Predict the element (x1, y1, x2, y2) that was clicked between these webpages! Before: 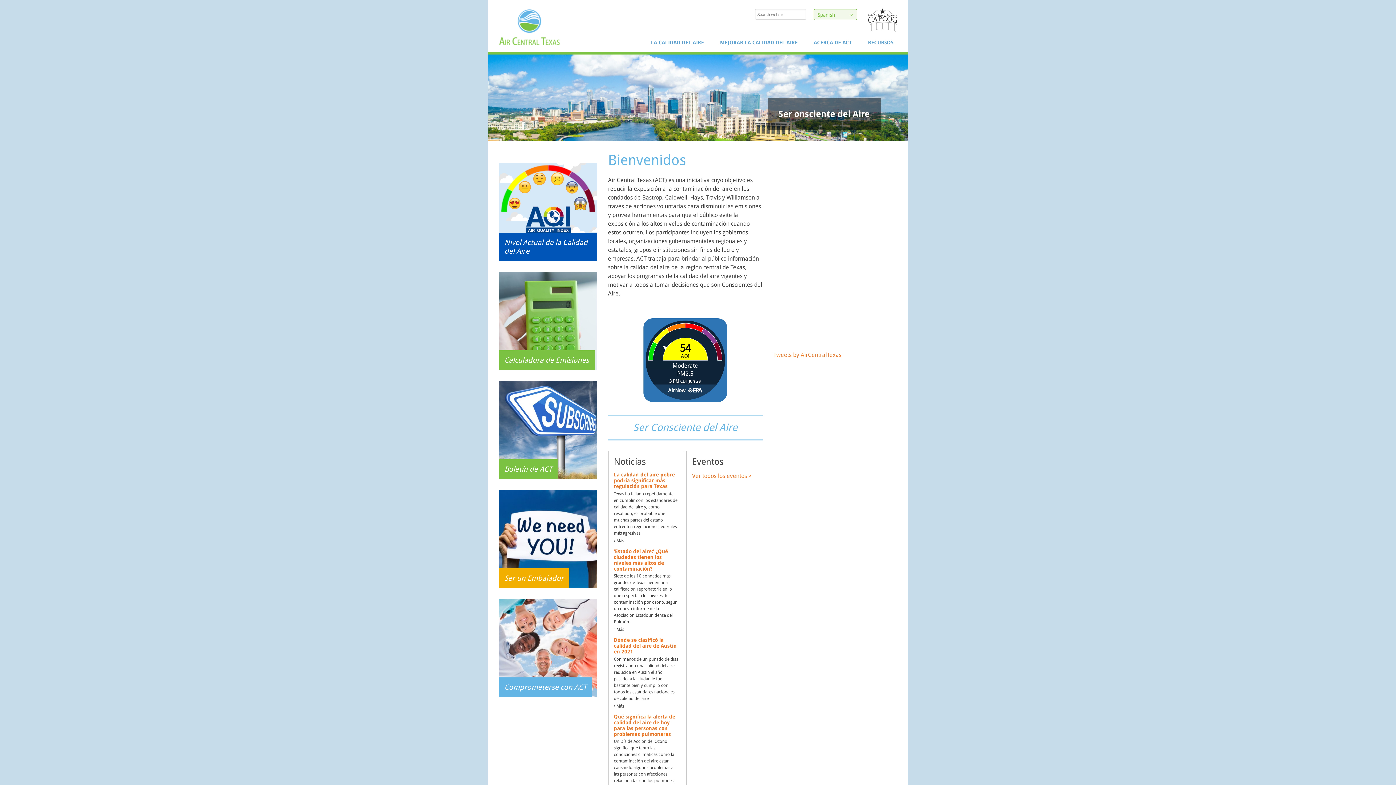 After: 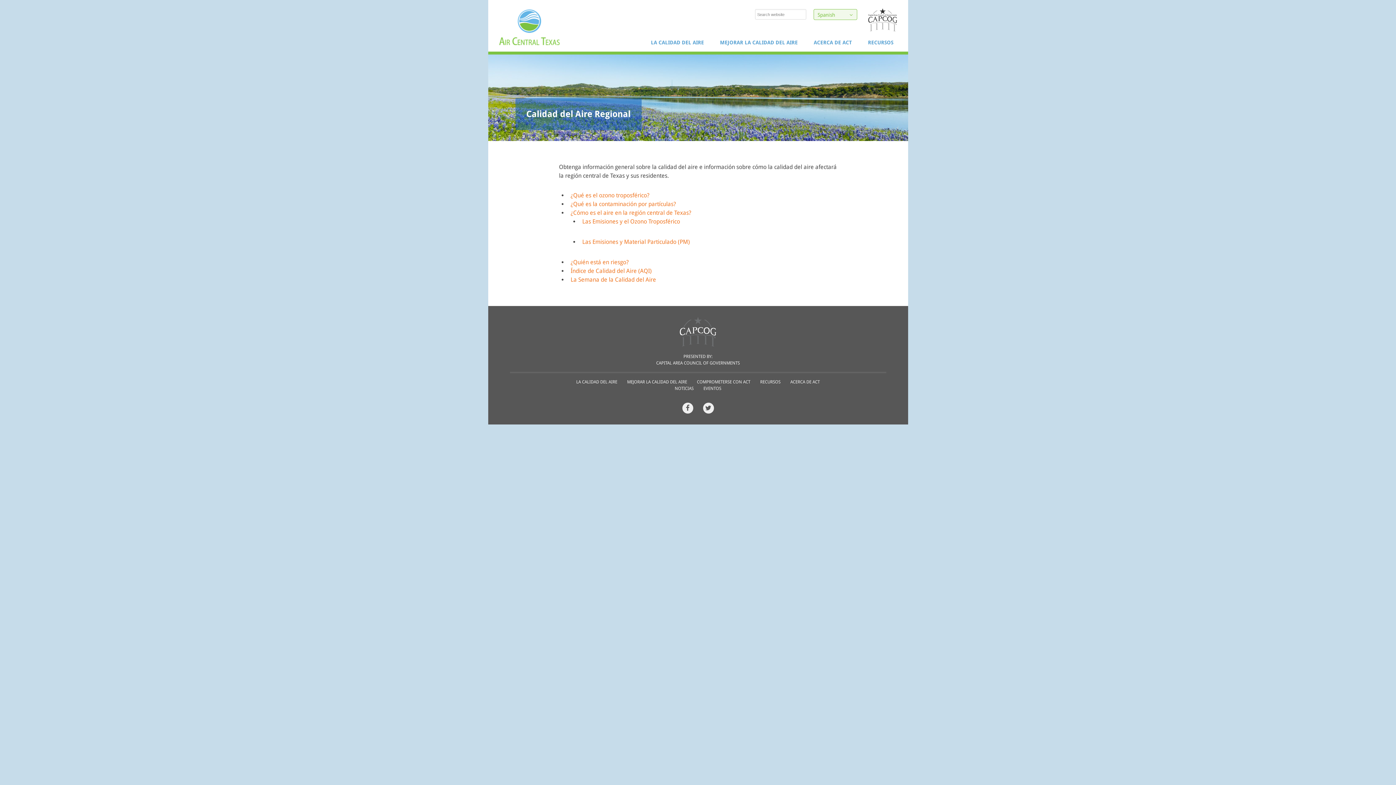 Action: bbox: (643, 33, 711, 51) label: LA CALIDAD DEL AIRE